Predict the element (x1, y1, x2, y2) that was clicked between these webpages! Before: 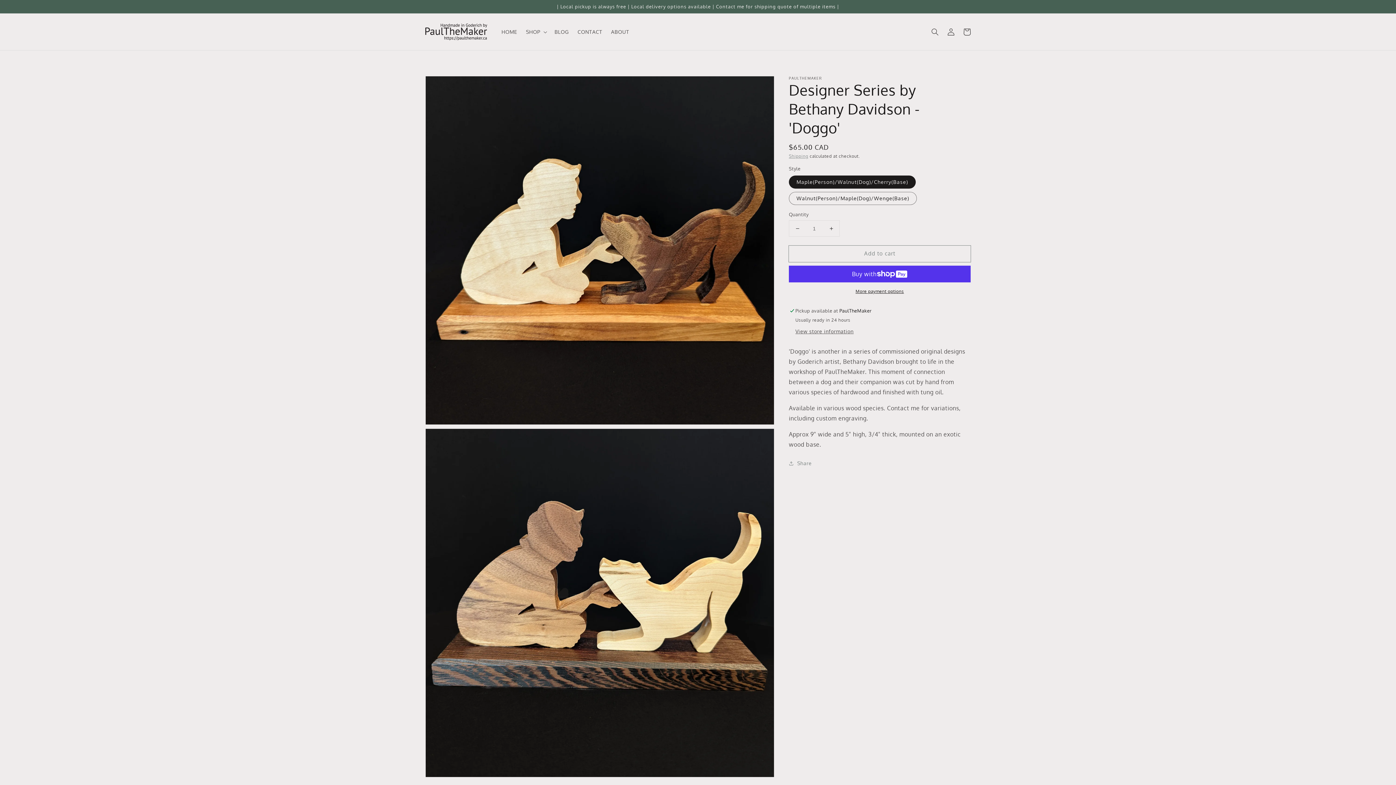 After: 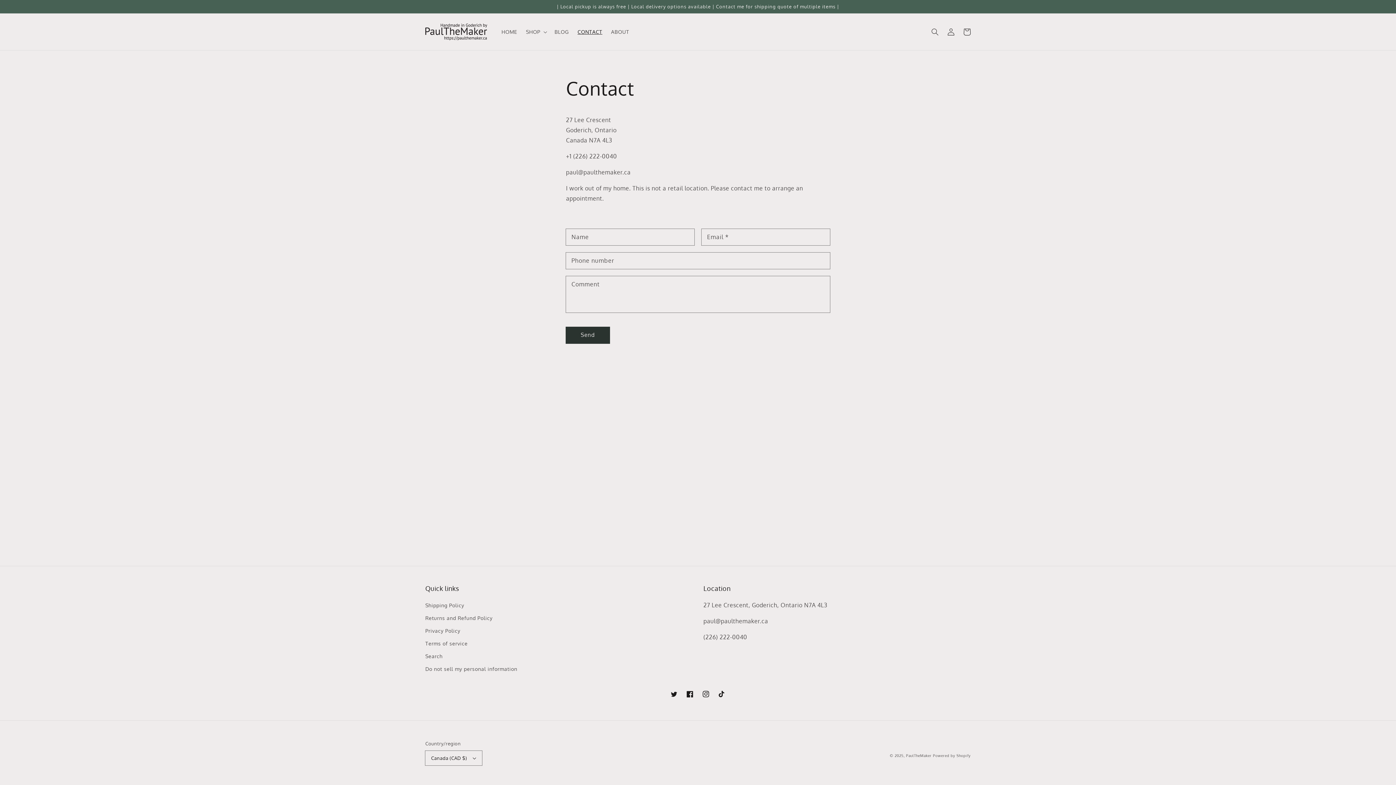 Action: bbox: (573, 24, 606, 39) label: CONTACT